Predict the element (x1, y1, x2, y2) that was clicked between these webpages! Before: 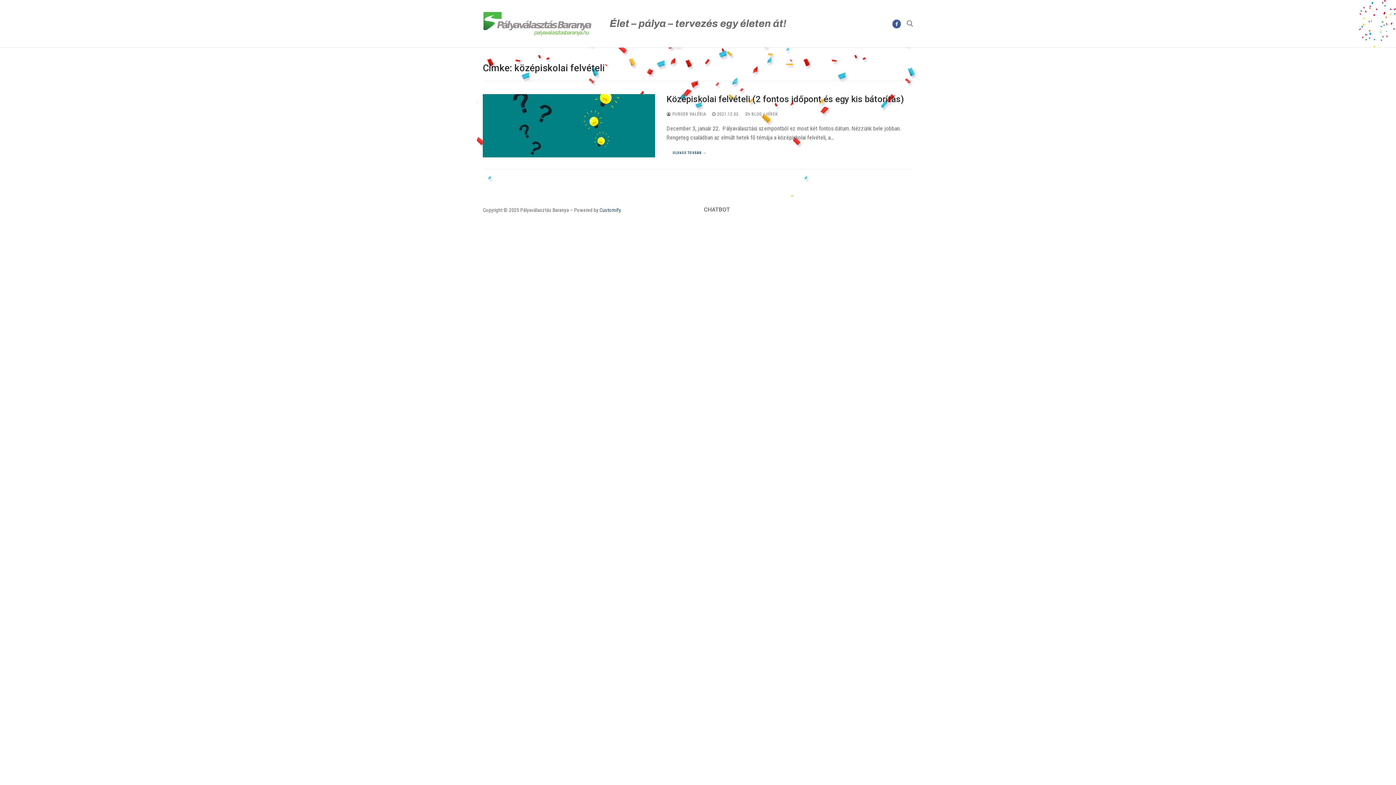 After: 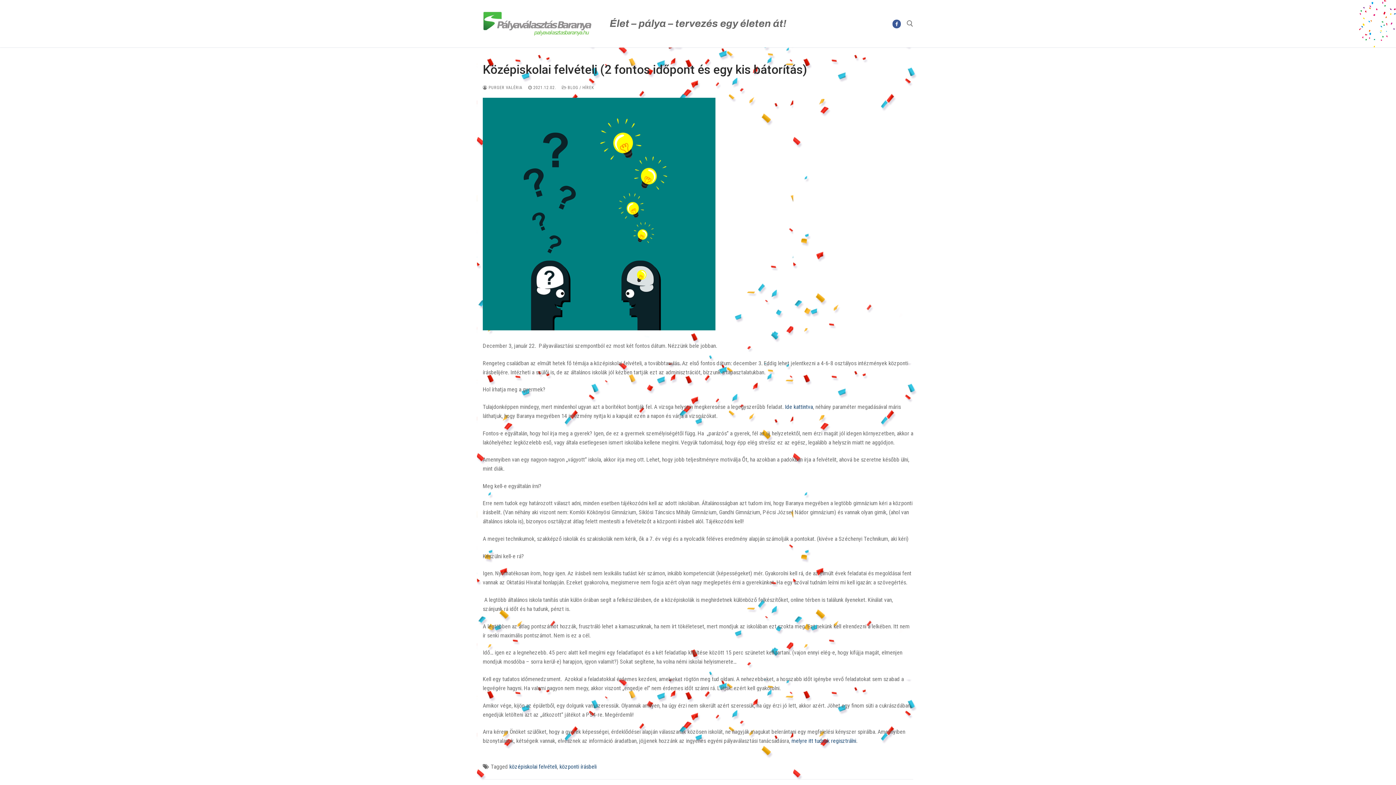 Action: bbox: (712, 111, 740, 116) label:  2021.12.02.